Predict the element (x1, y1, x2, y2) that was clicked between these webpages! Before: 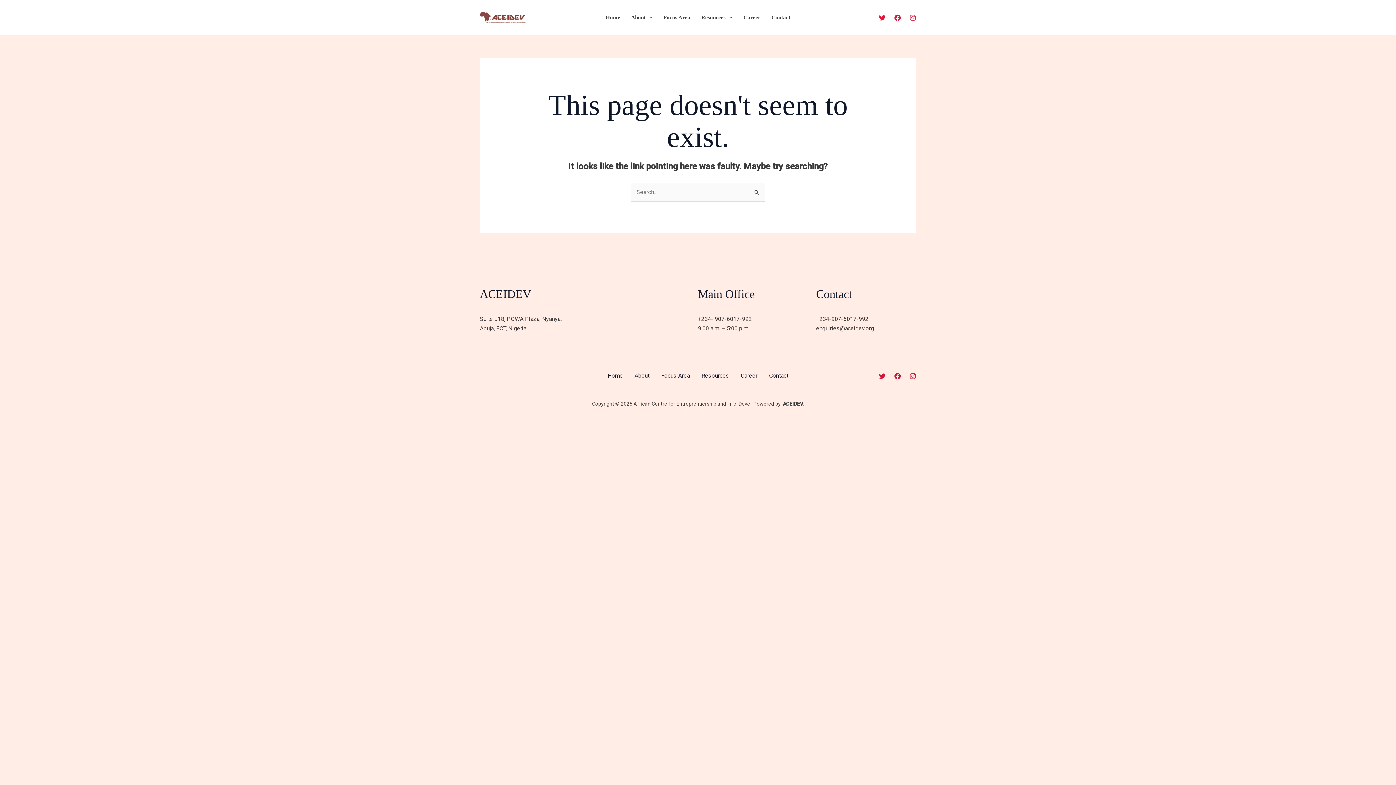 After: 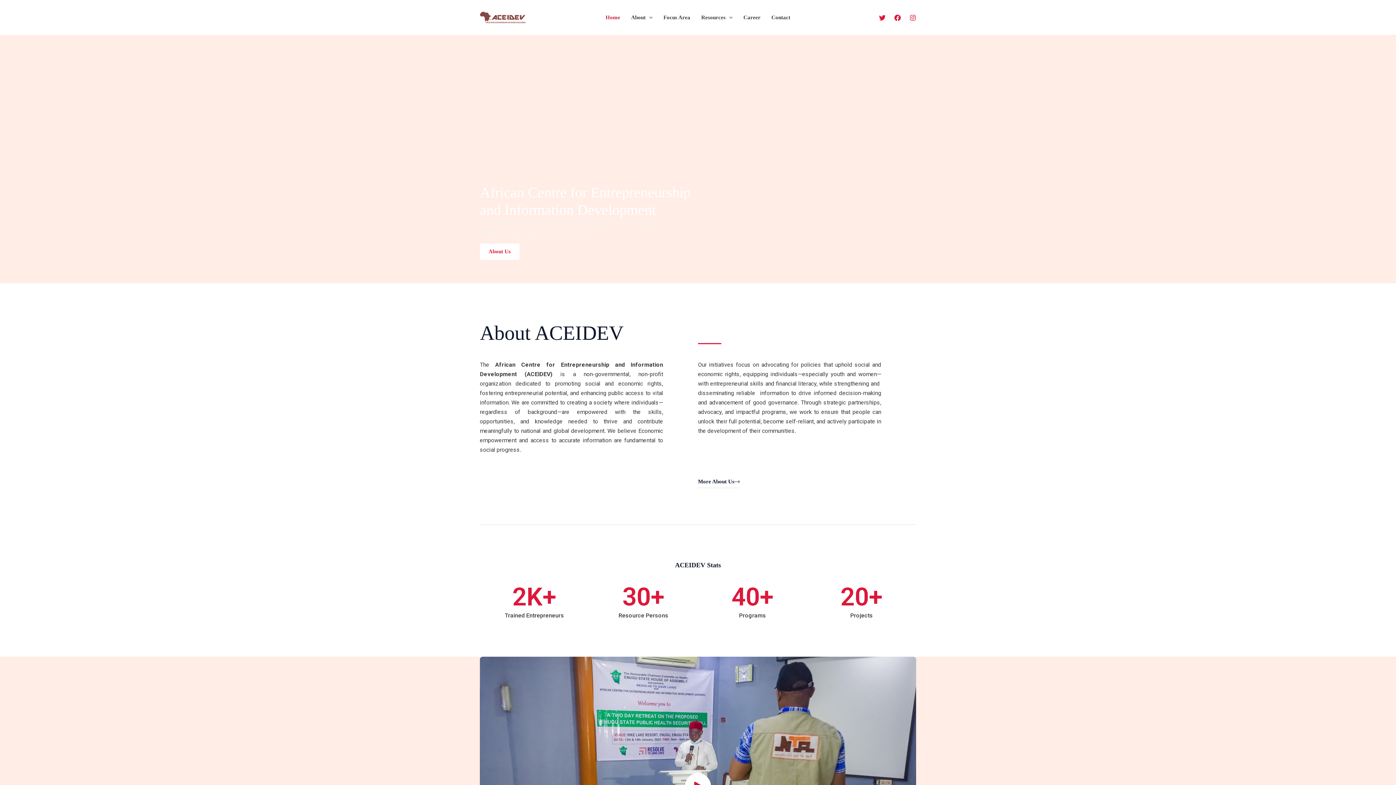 Action: label: Home bbox: (600, 0, 625, 34)